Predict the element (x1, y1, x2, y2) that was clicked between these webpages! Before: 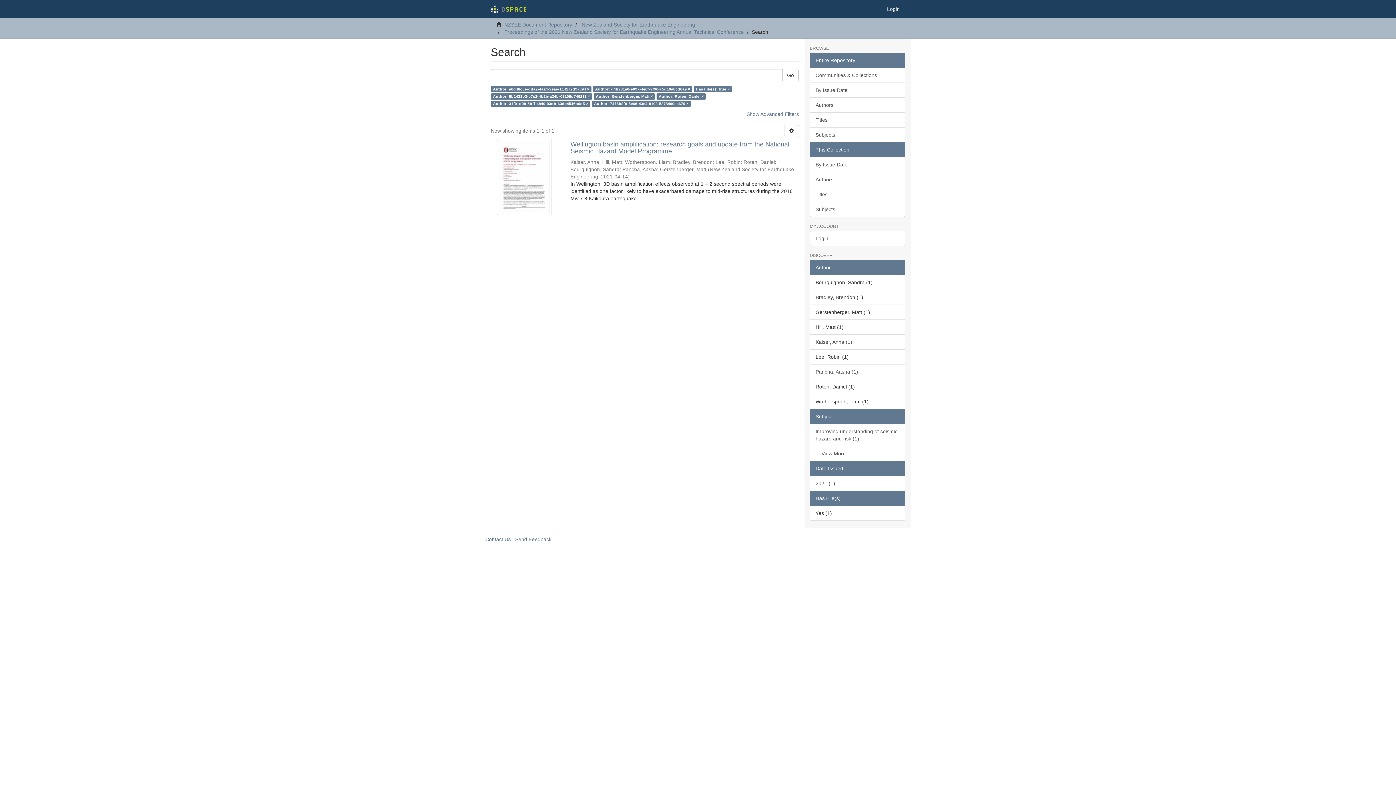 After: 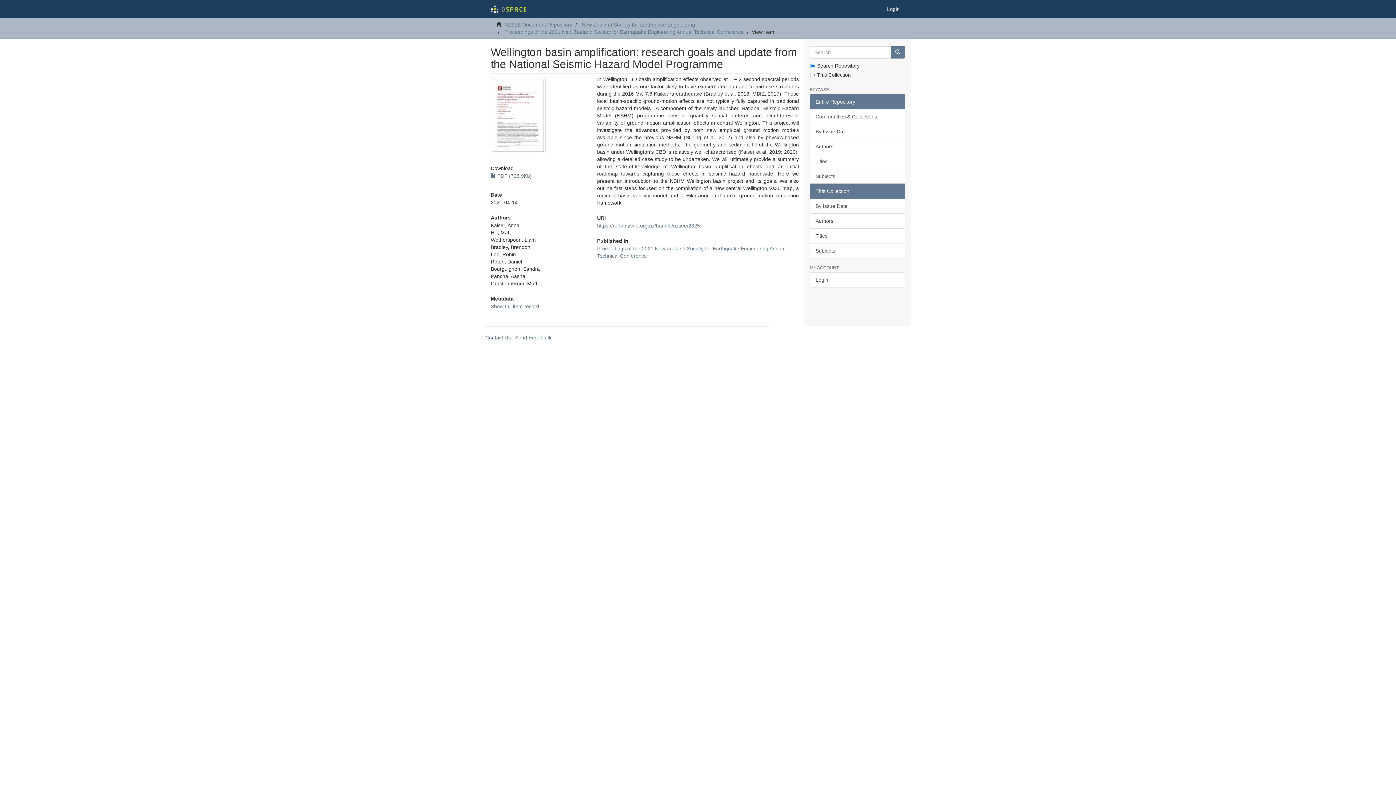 Action: bbox: (490, 138, 558, 215)